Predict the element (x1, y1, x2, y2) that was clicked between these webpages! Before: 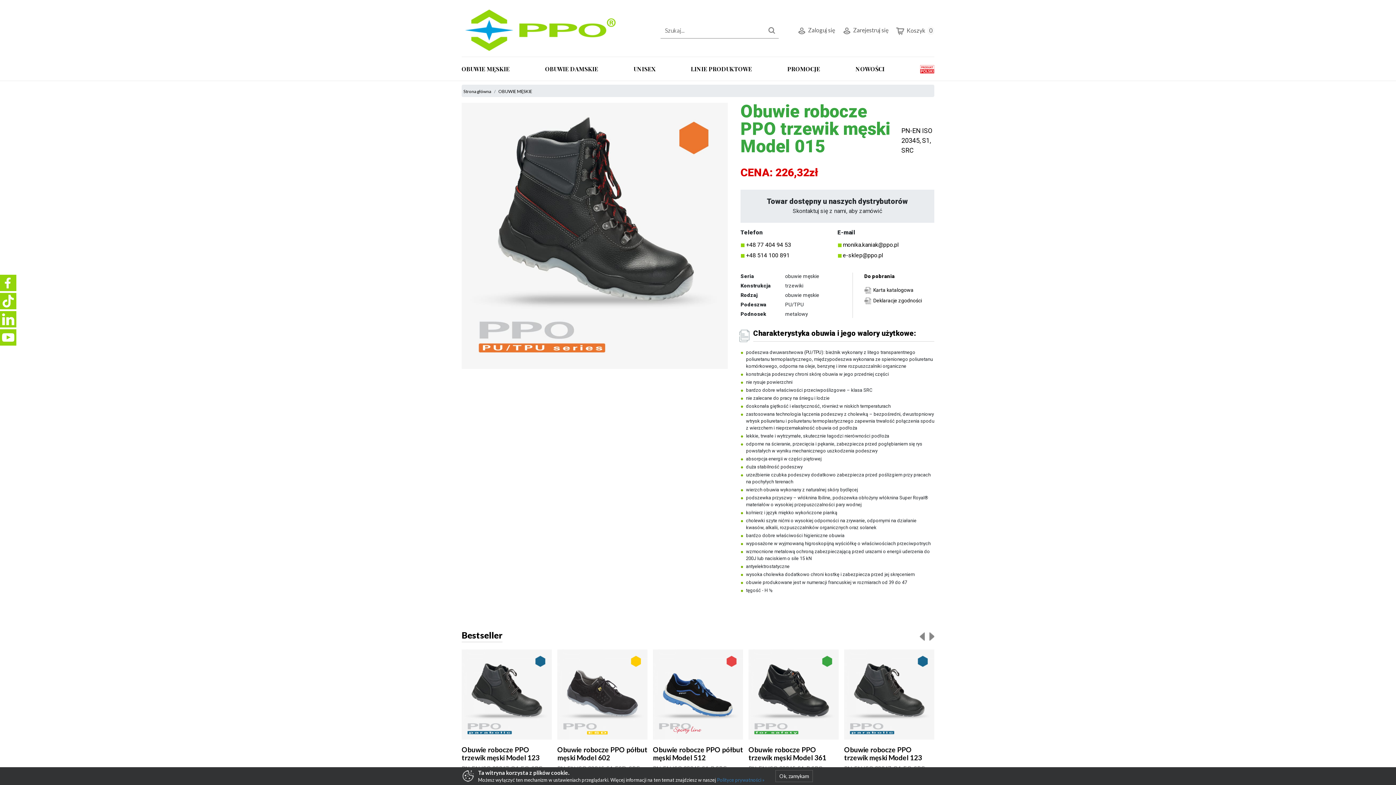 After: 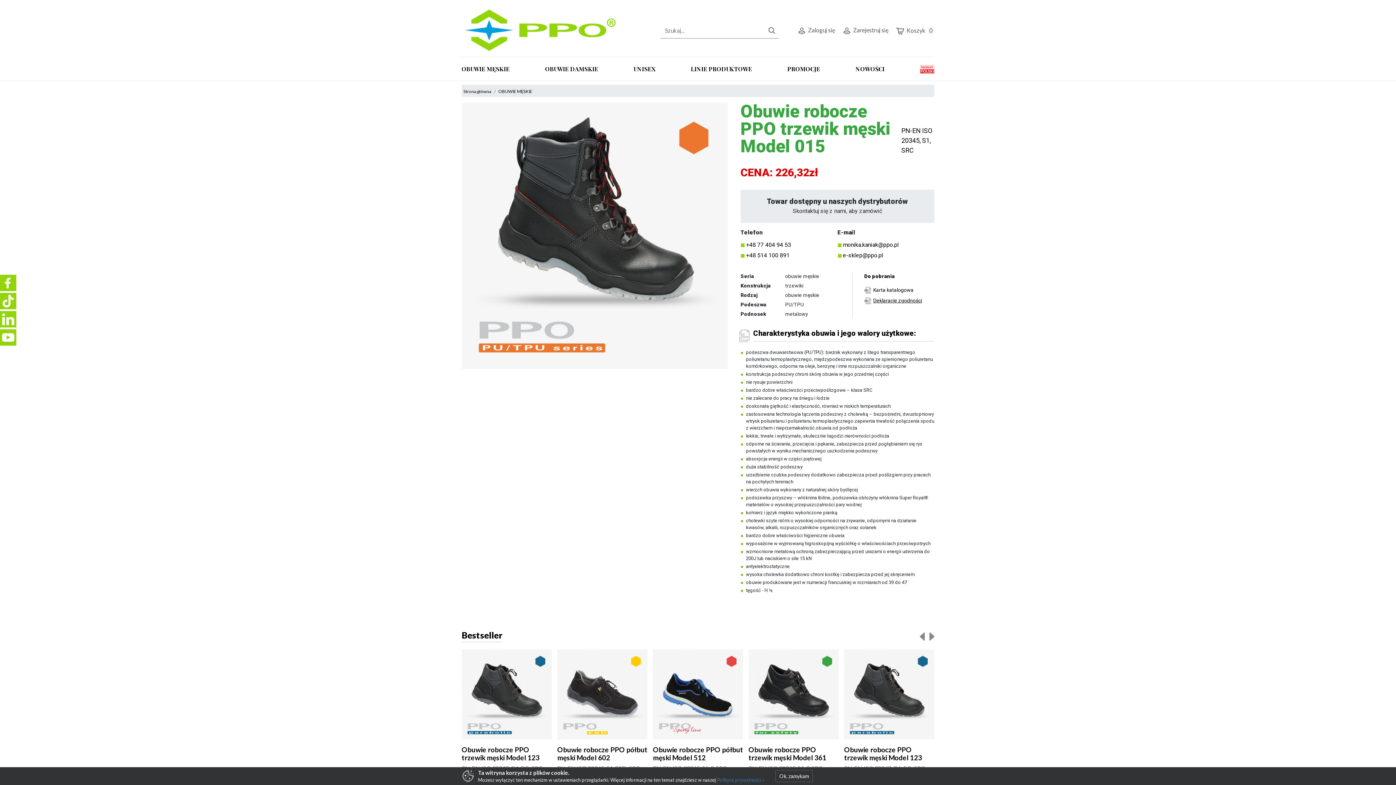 Action: bbox: (873, 297, 922, 303) label: Deklaracje zgodności